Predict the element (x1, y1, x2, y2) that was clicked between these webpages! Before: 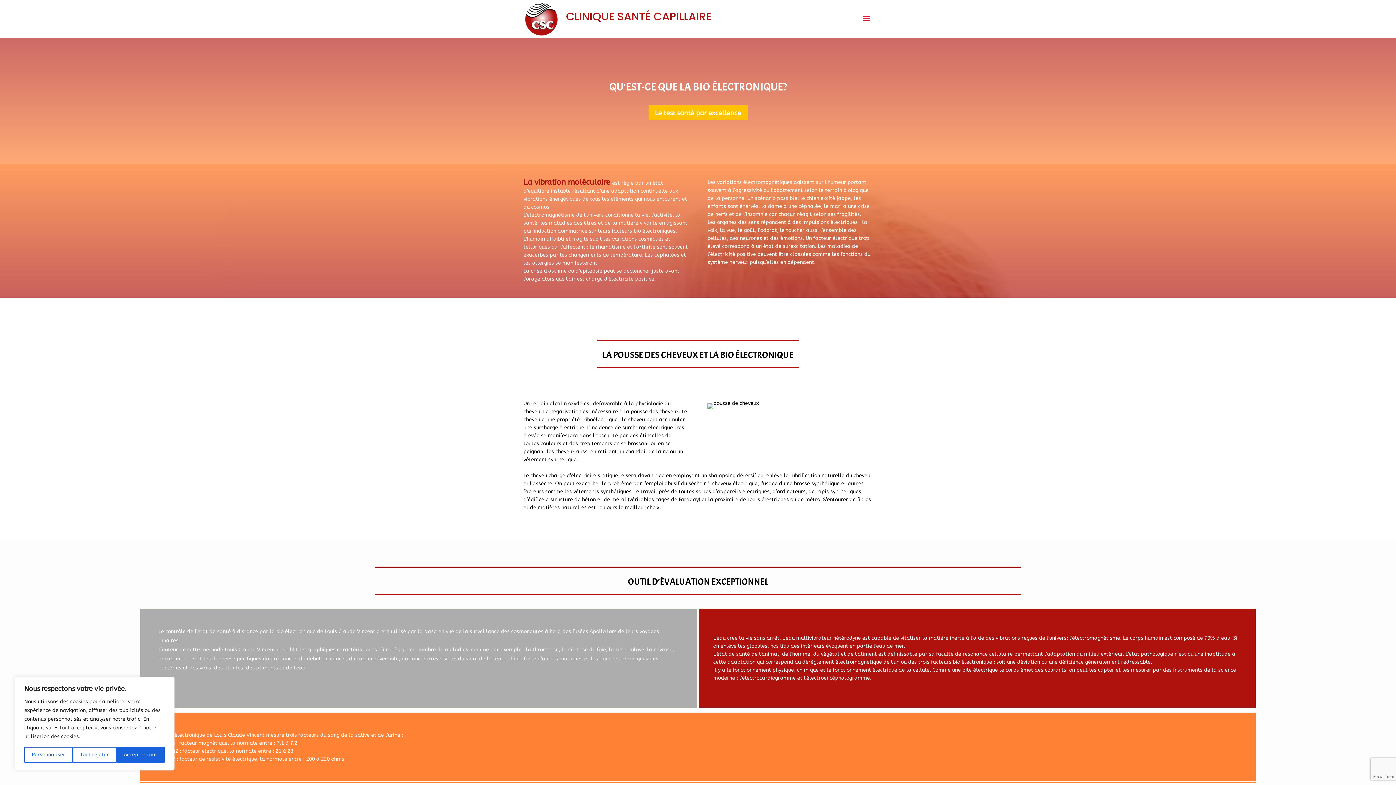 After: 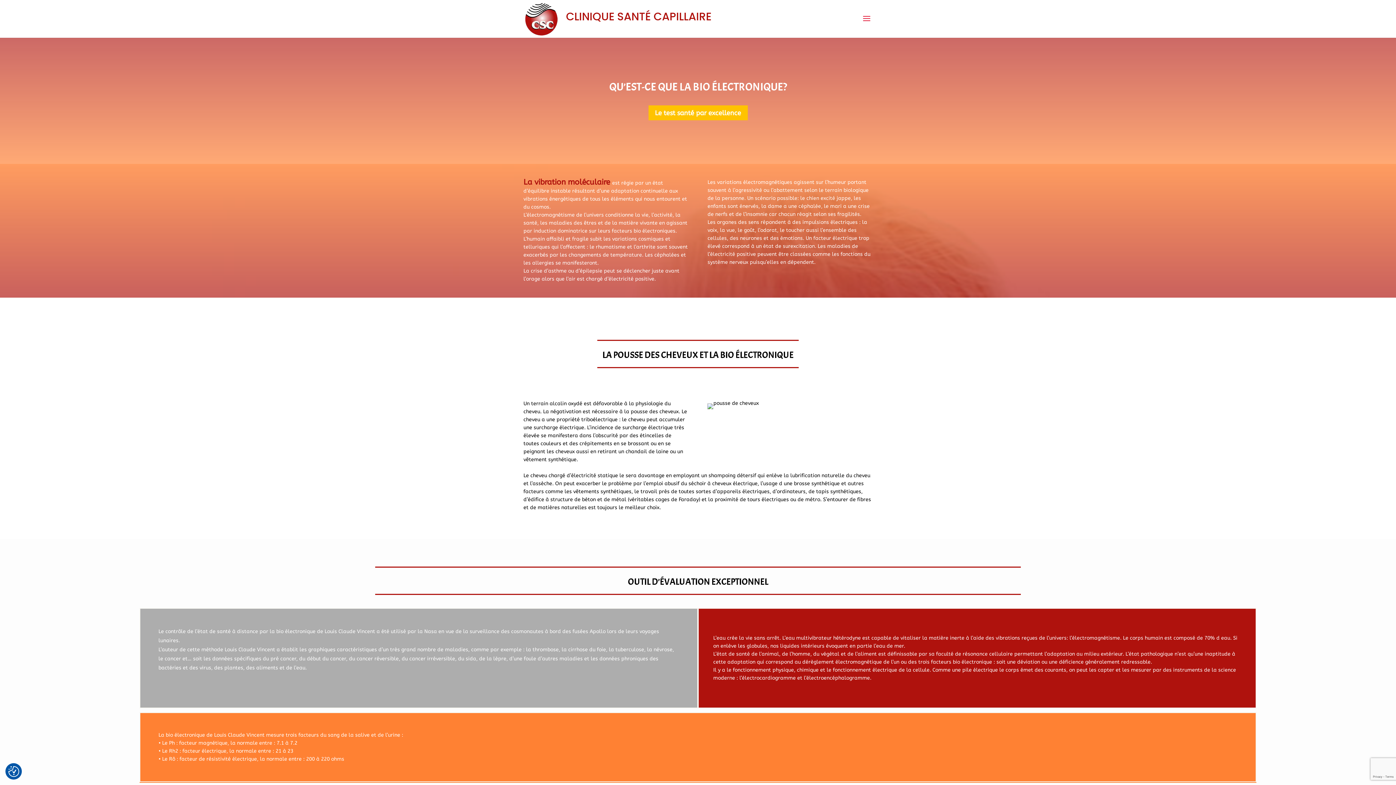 Action: bbox: (116, 747, 164, 763) label: Accepter tout